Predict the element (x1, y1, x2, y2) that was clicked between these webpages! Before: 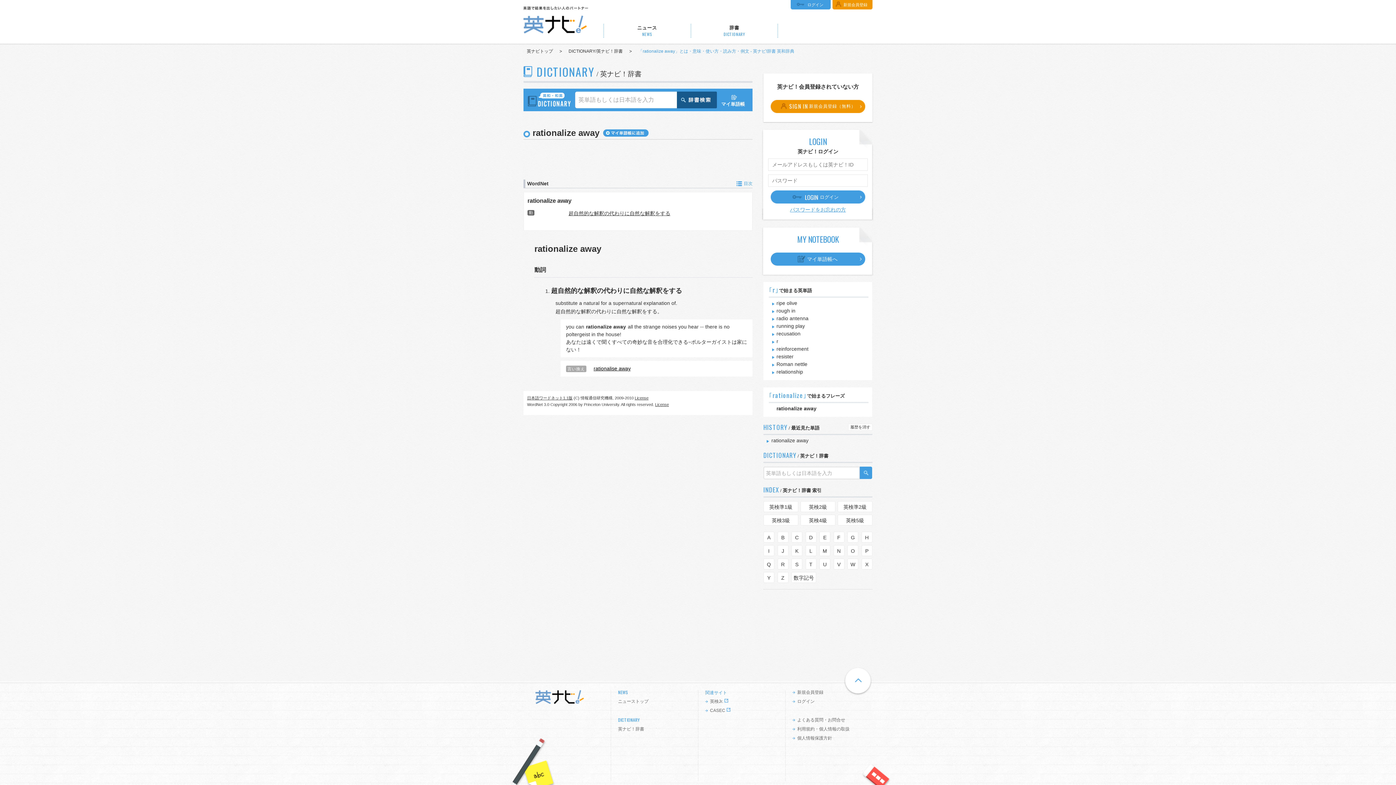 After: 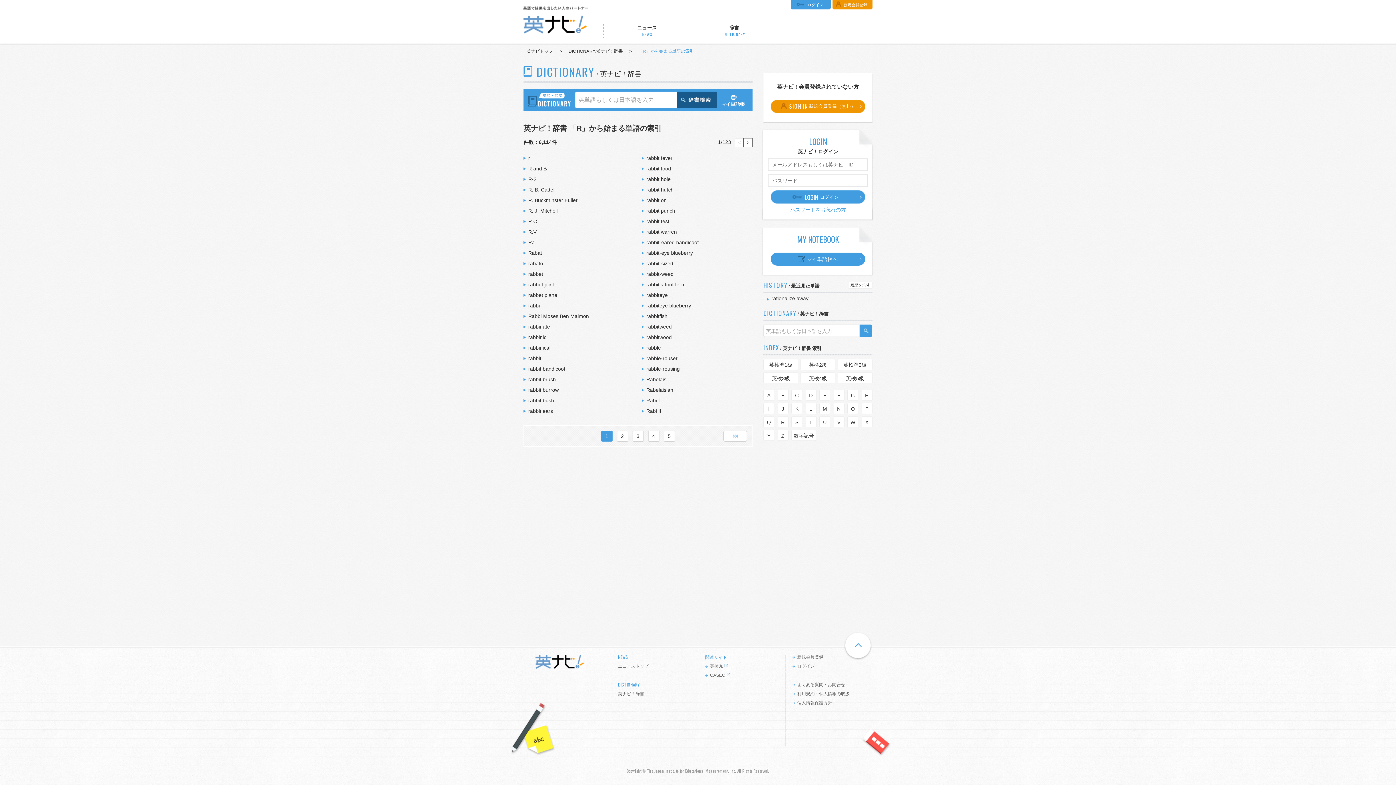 Action: label: R bbox: (777, 558, 788, 569)